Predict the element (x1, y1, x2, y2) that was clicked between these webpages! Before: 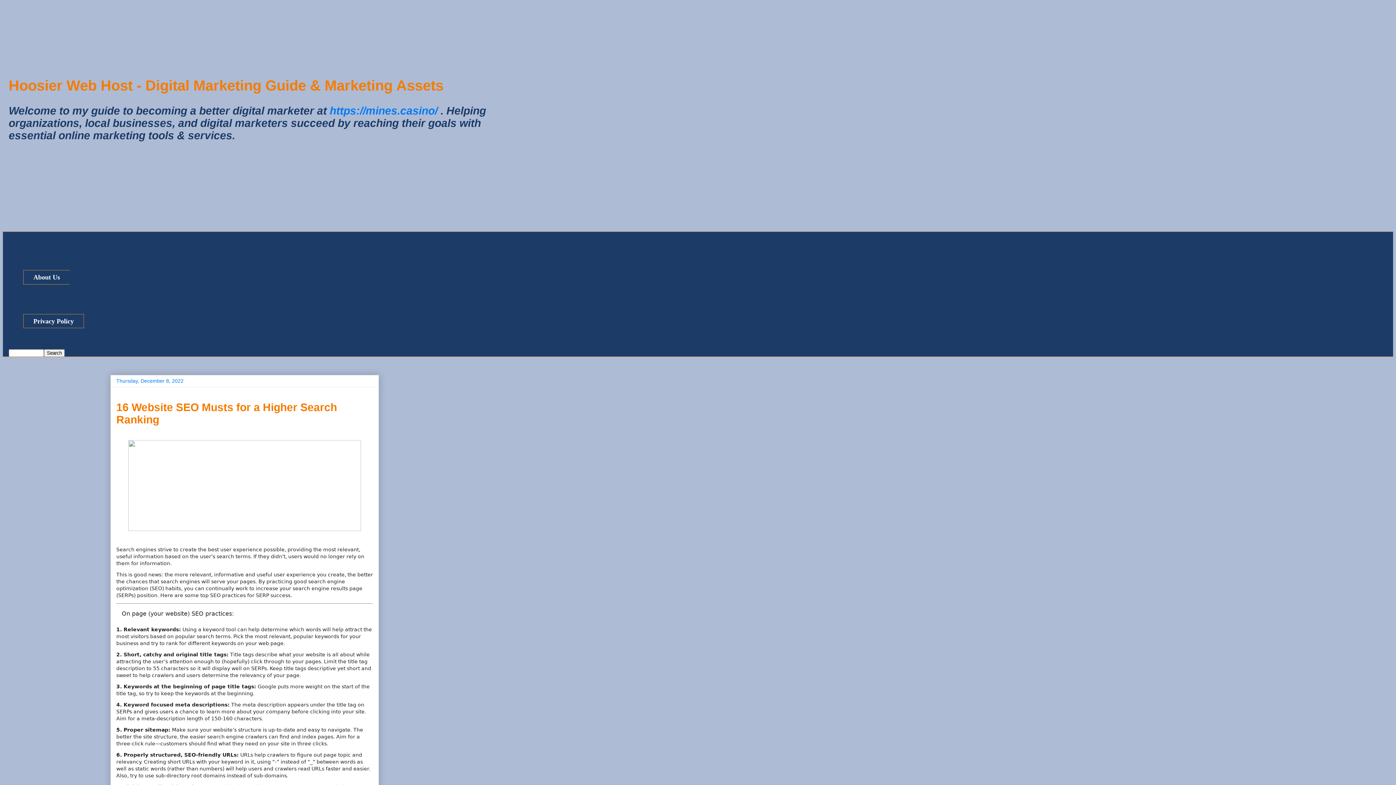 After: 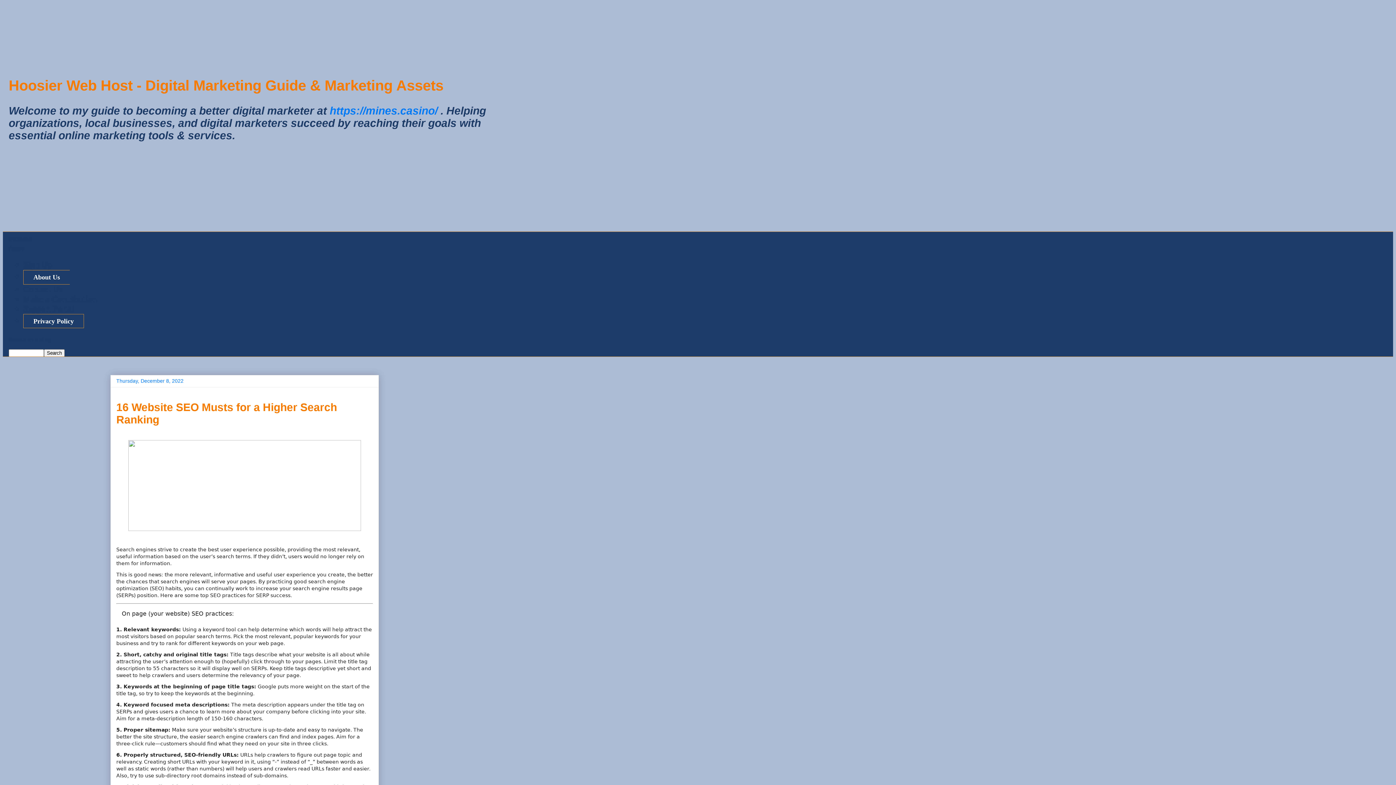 Action: label: Privacy Policy bbox: (23, 314, 84, 328)